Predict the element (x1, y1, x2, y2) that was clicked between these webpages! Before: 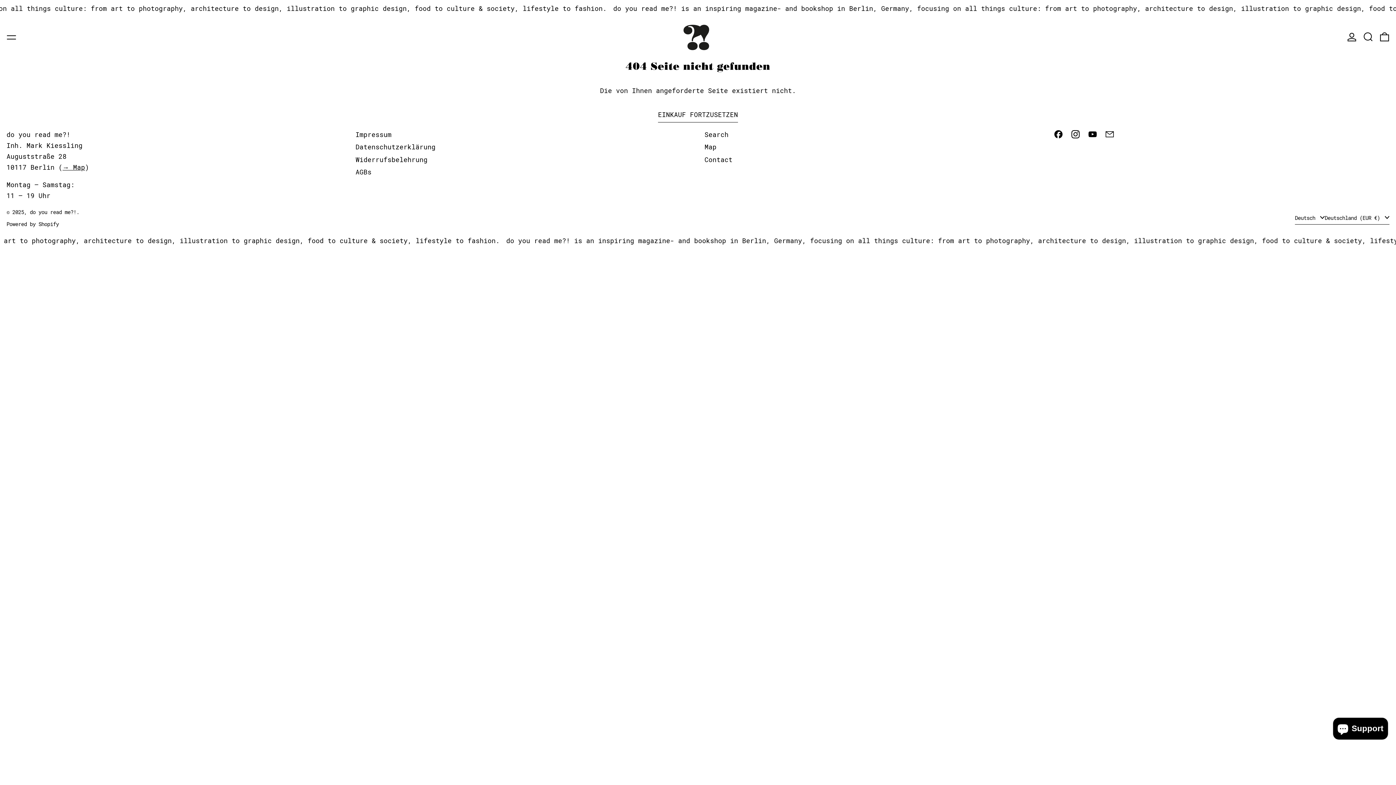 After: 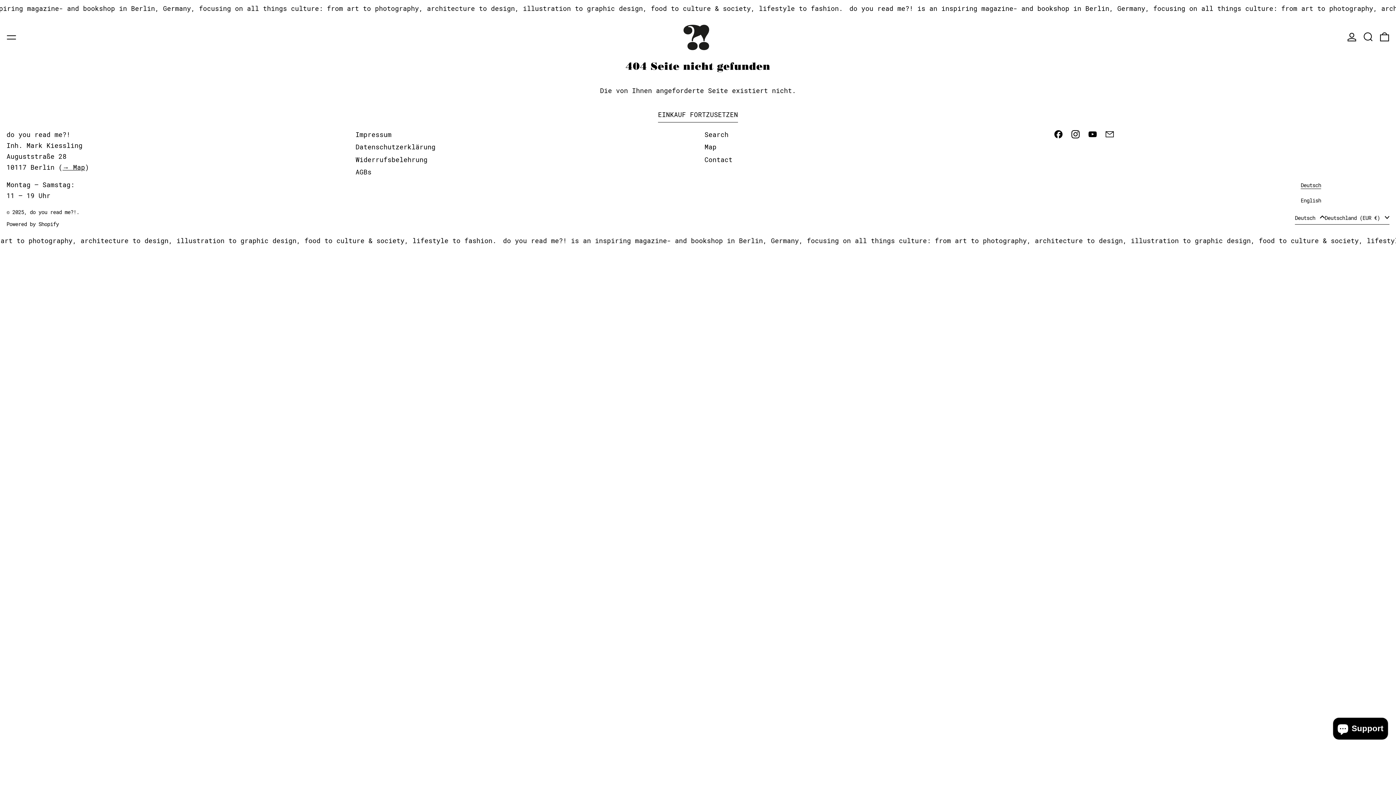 Action: bbox: (1295, 212, 1325, 224) label: Deutsch 